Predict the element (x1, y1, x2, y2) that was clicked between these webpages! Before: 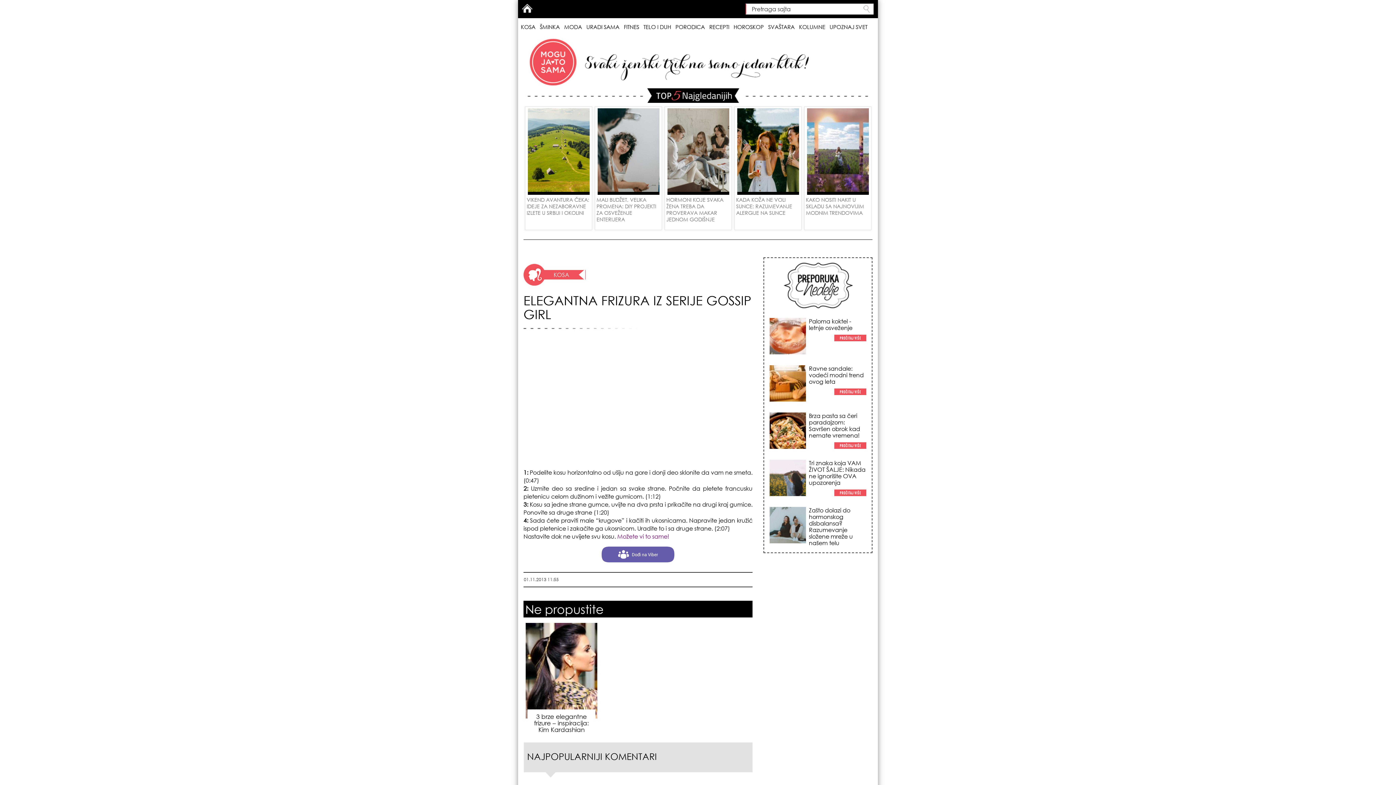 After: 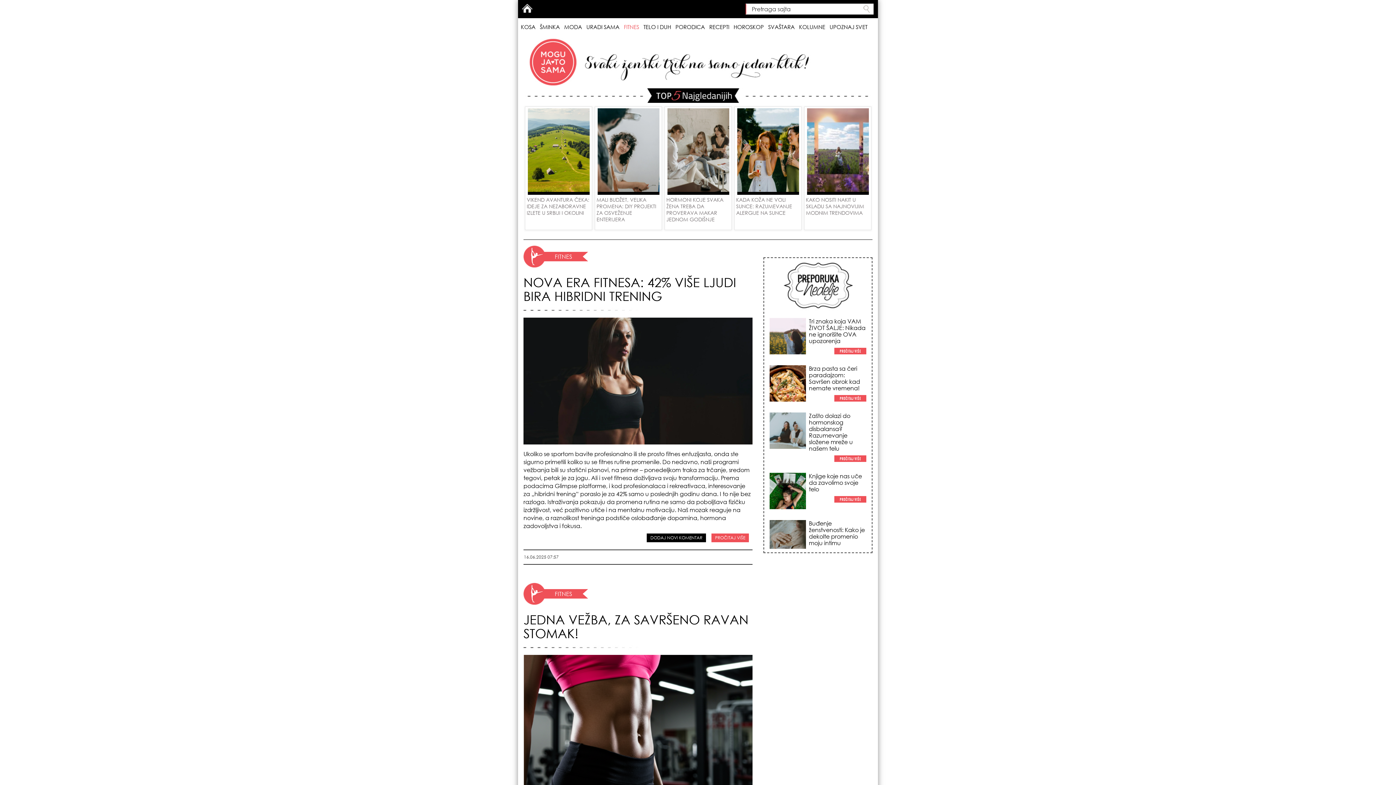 Action: bbox: (621, 18, 640, 36) label: FITNES